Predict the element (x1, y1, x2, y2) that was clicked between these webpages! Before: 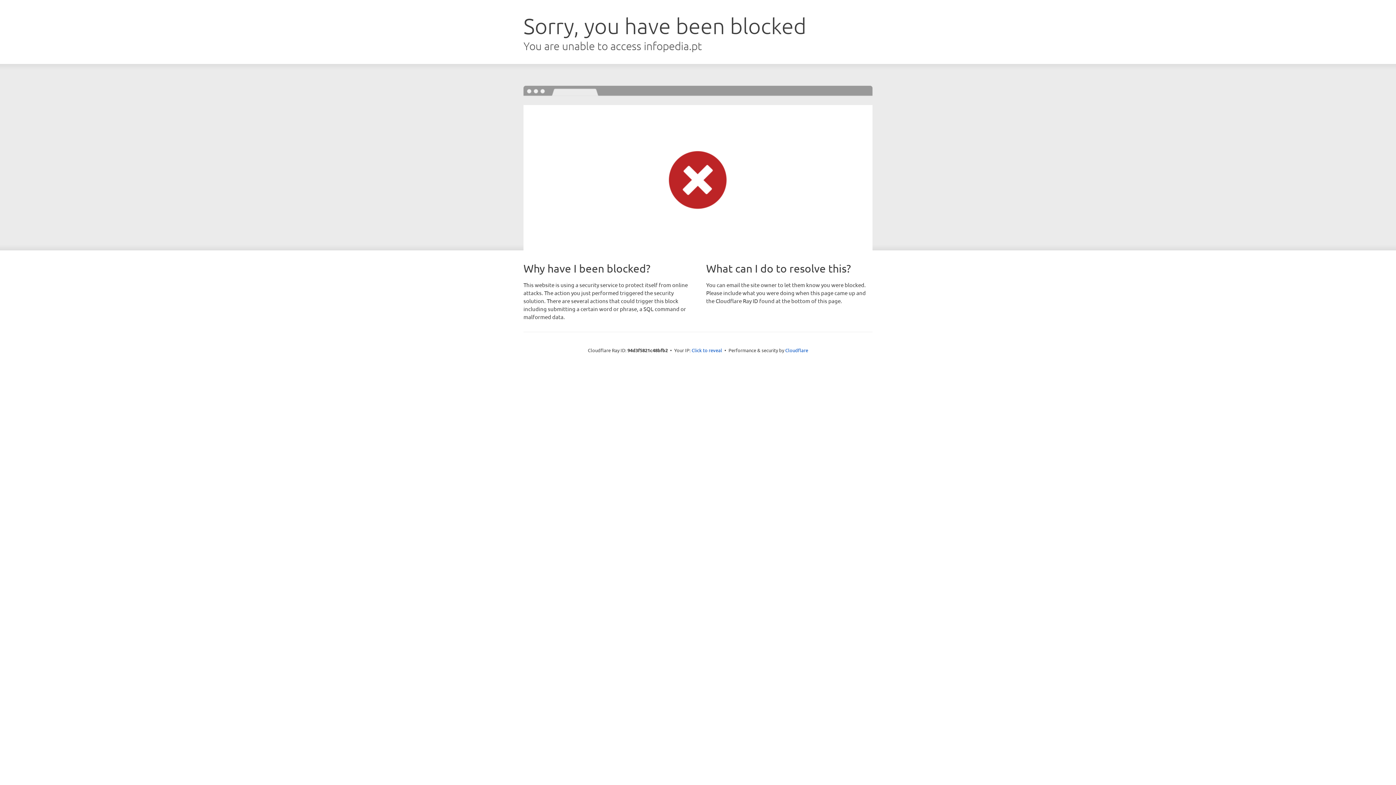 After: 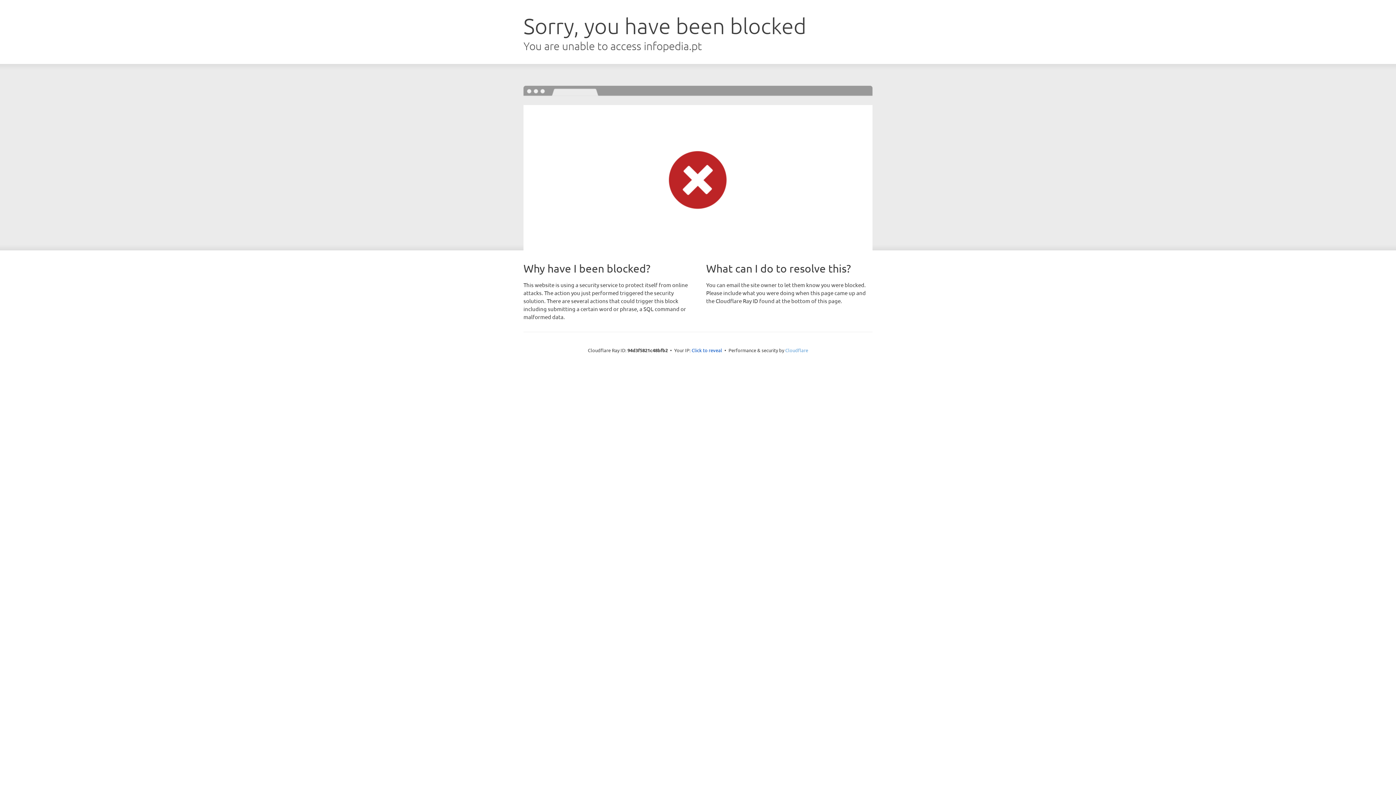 Action: bbox: (785, 347, 808, 353) label: Cloudflare